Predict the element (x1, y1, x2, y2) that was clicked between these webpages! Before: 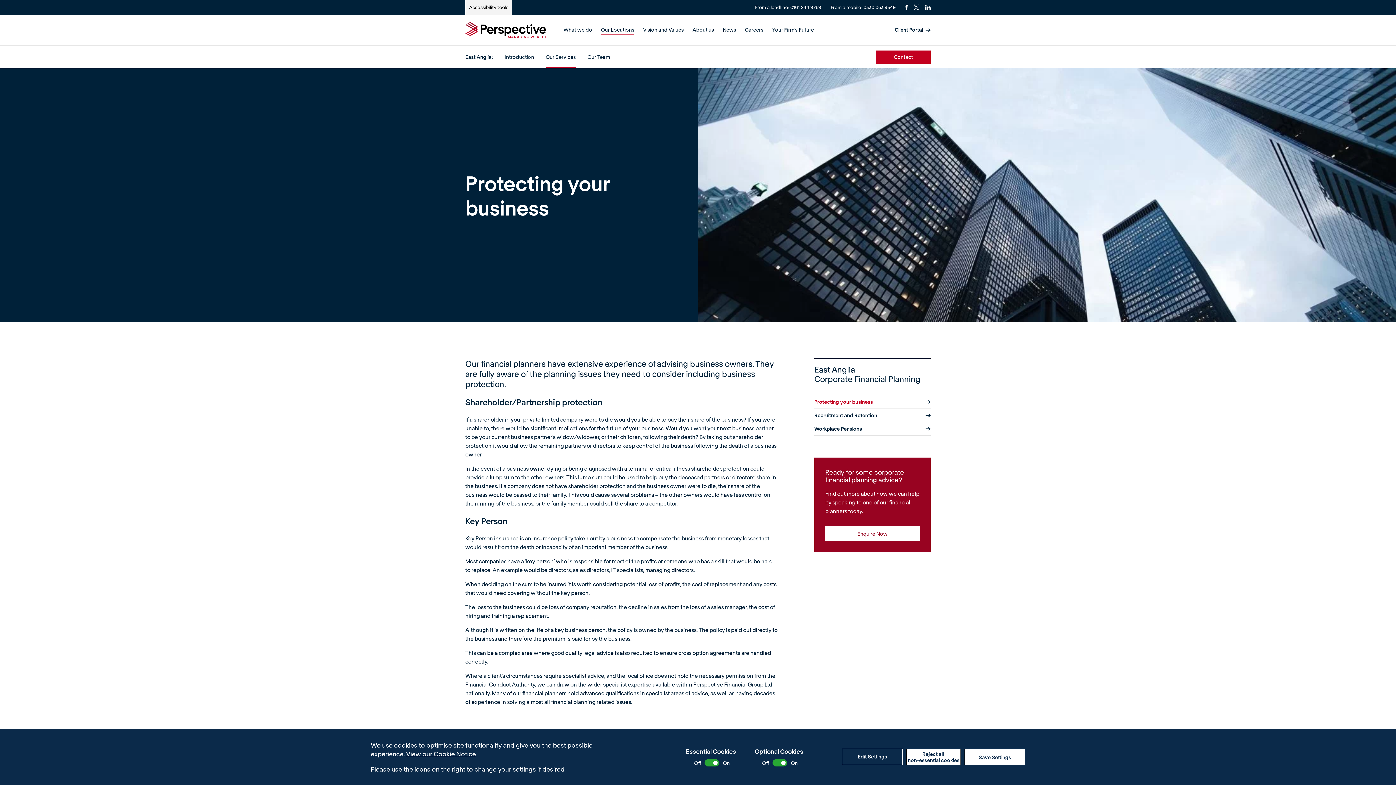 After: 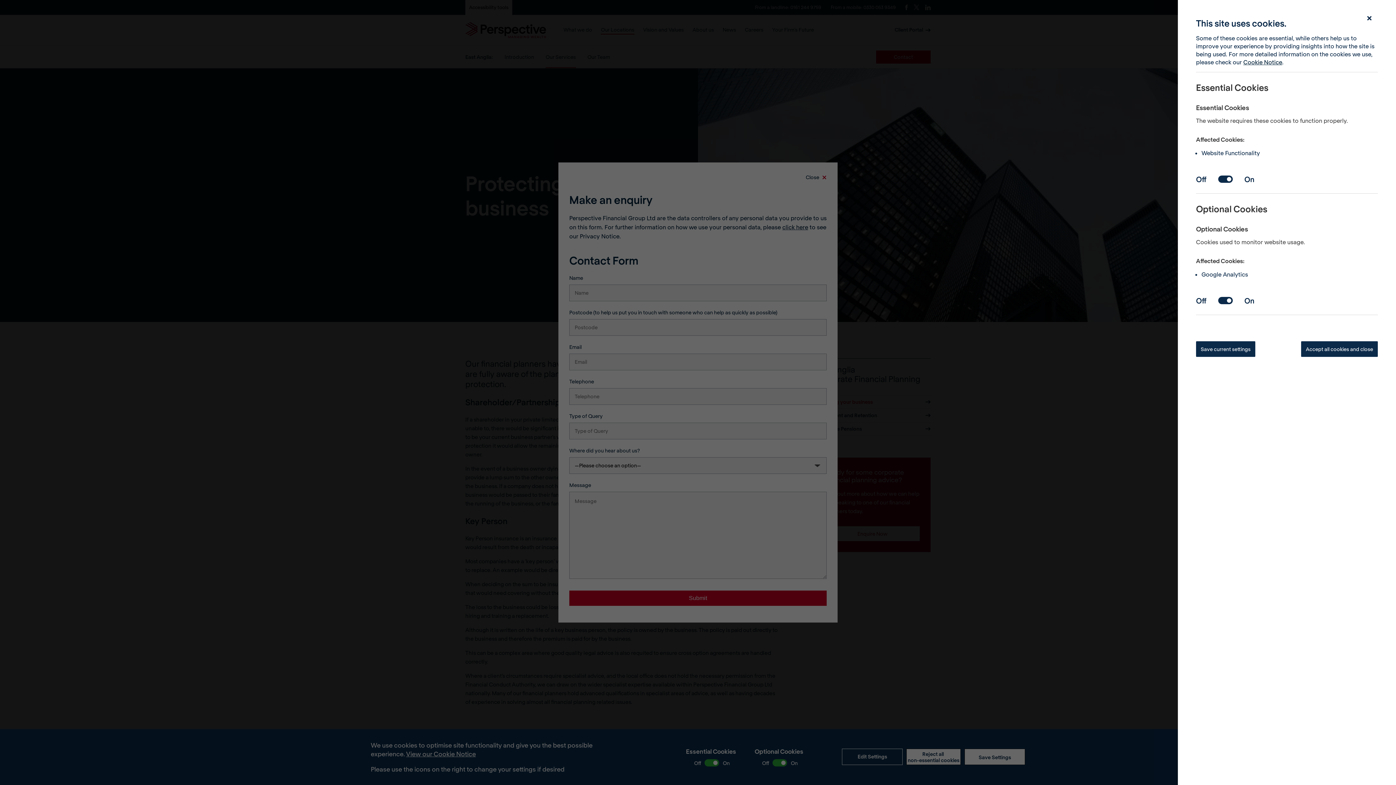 Action: label: Edit Settings bbox: (842, 749, 902, 765)